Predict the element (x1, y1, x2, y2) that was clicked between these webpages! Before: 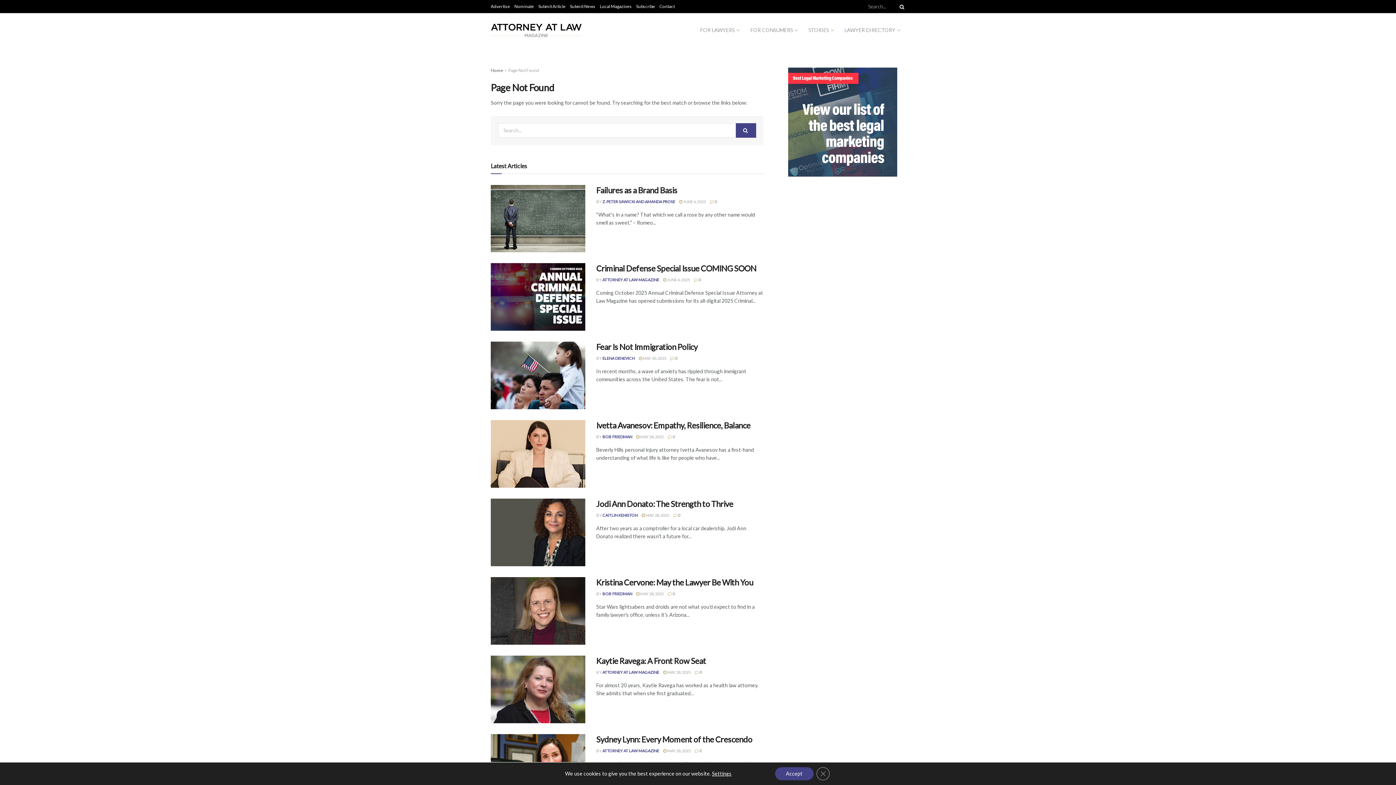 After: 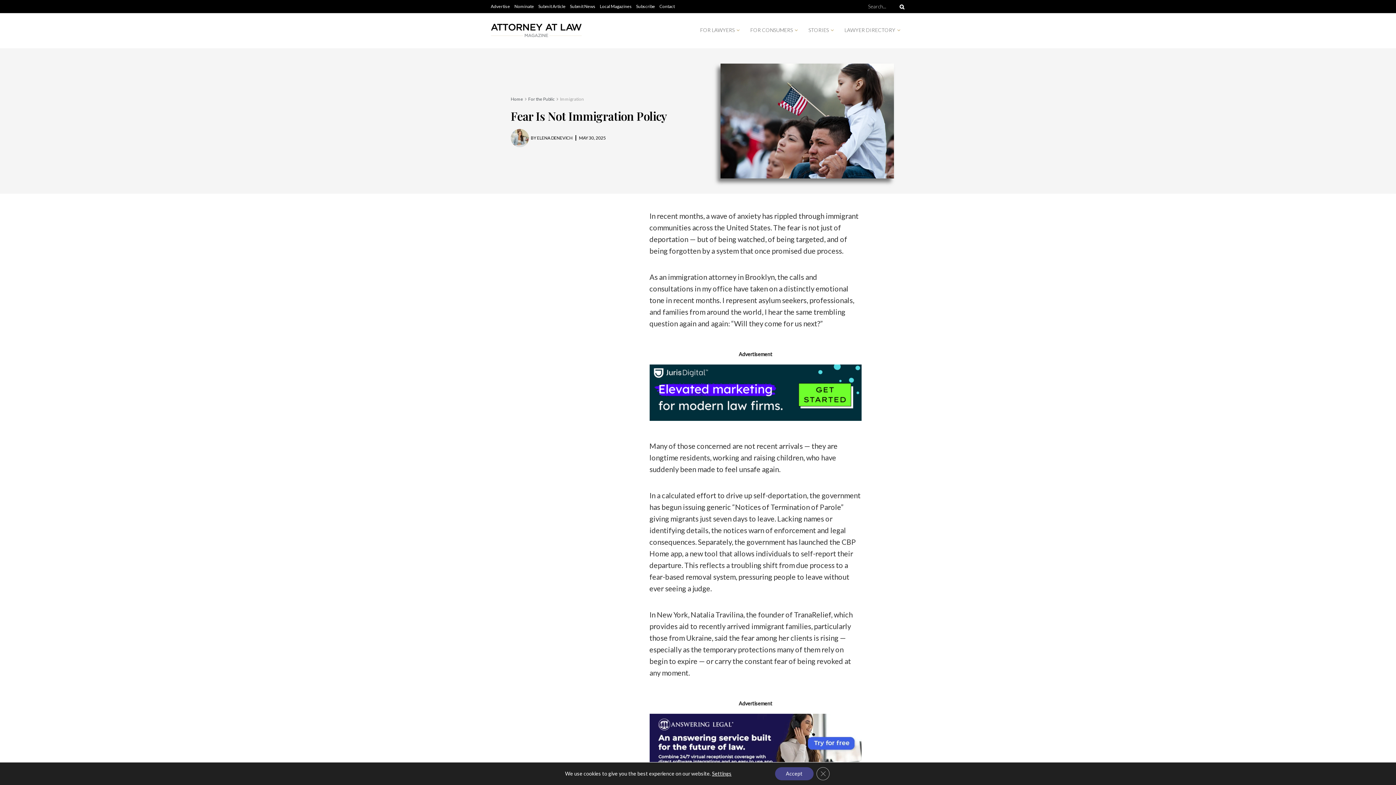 Action: bbox: (670, 356, 677, 360) label:  0